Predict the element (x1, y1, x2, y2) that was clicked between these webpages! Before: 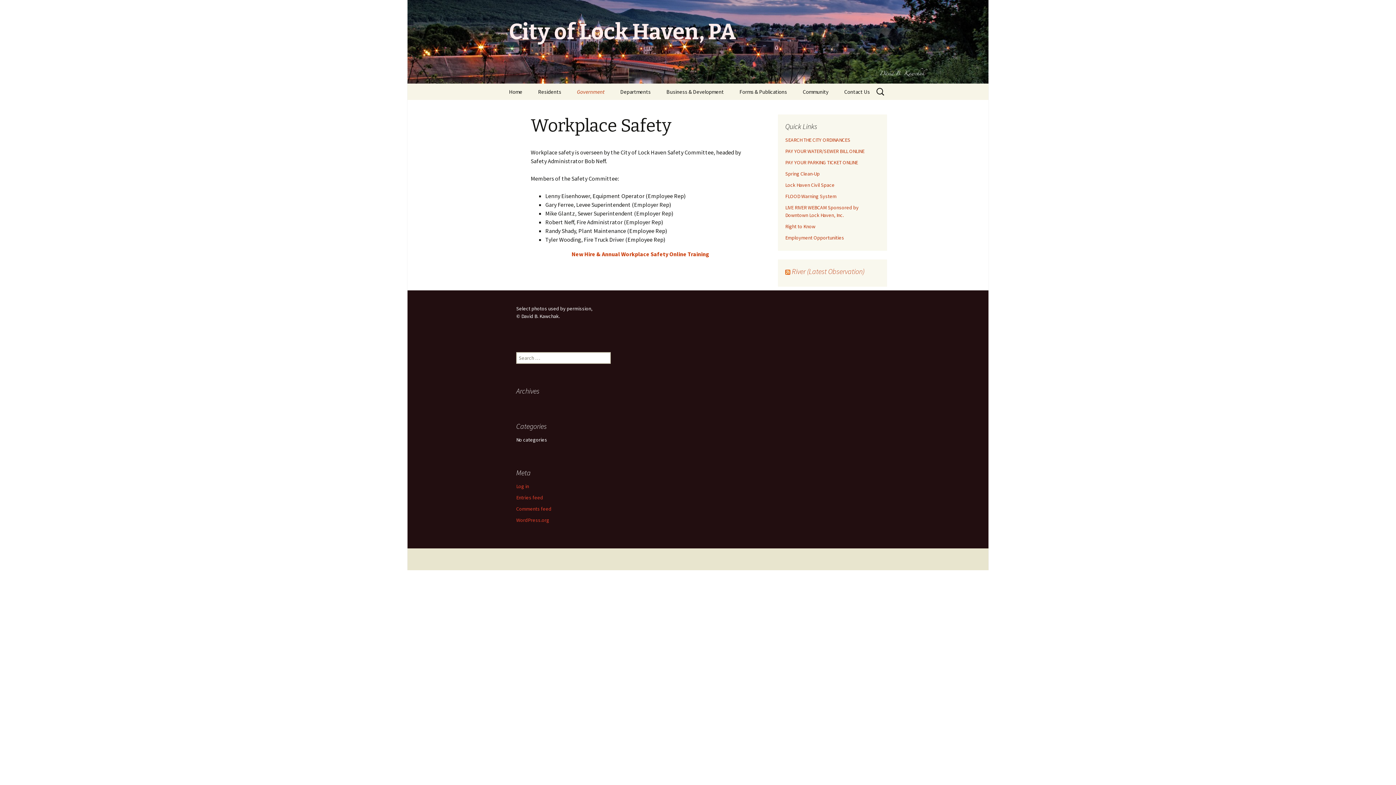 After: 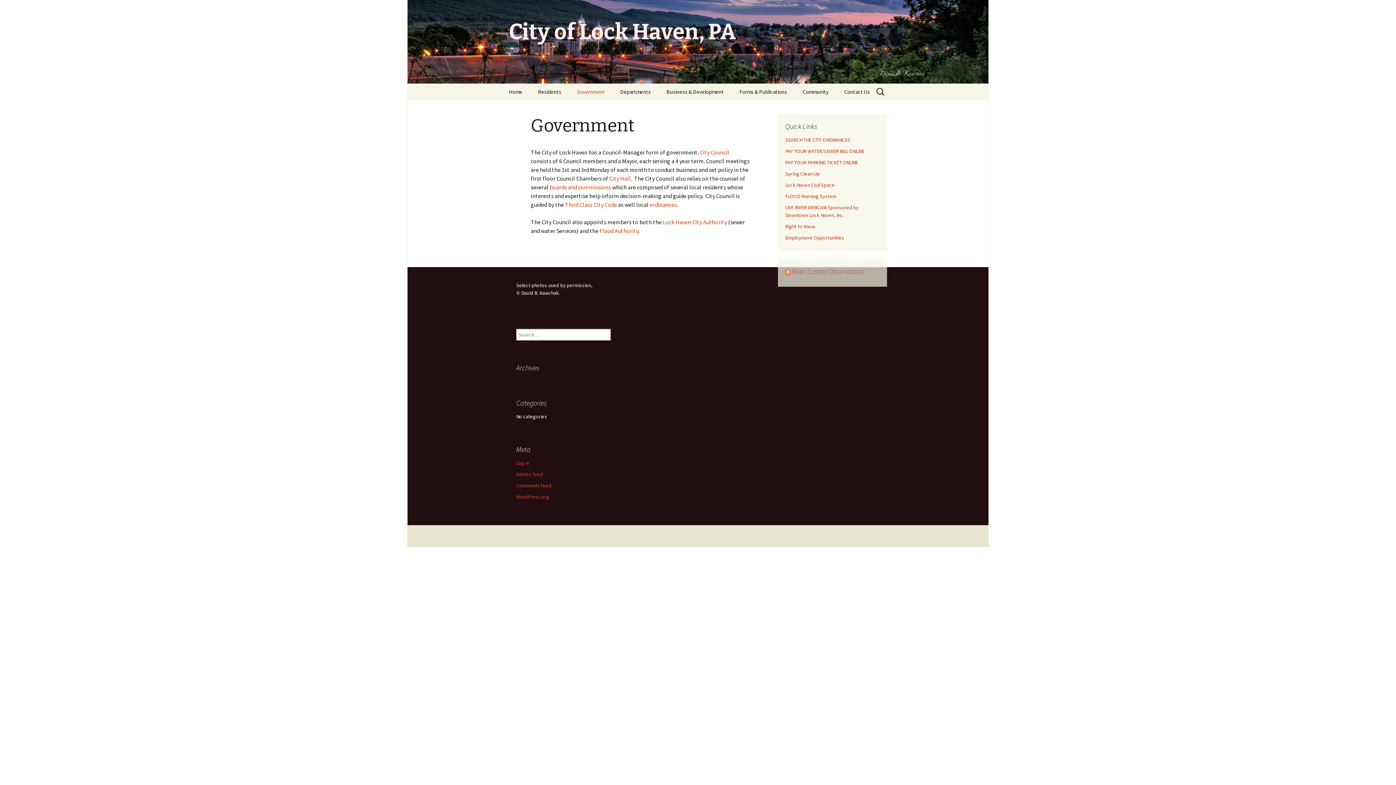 Action: label: Government bbox: (569, 83, 612, 100)